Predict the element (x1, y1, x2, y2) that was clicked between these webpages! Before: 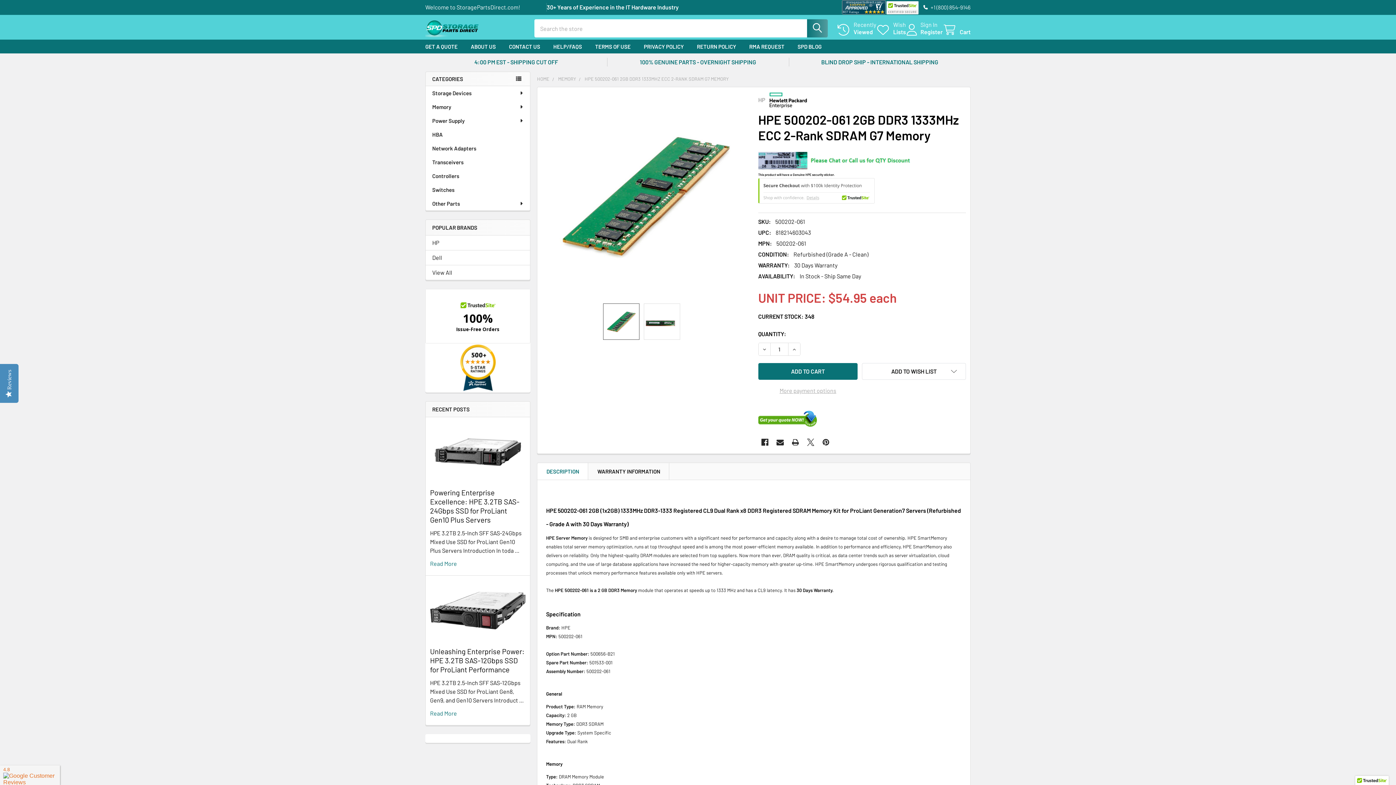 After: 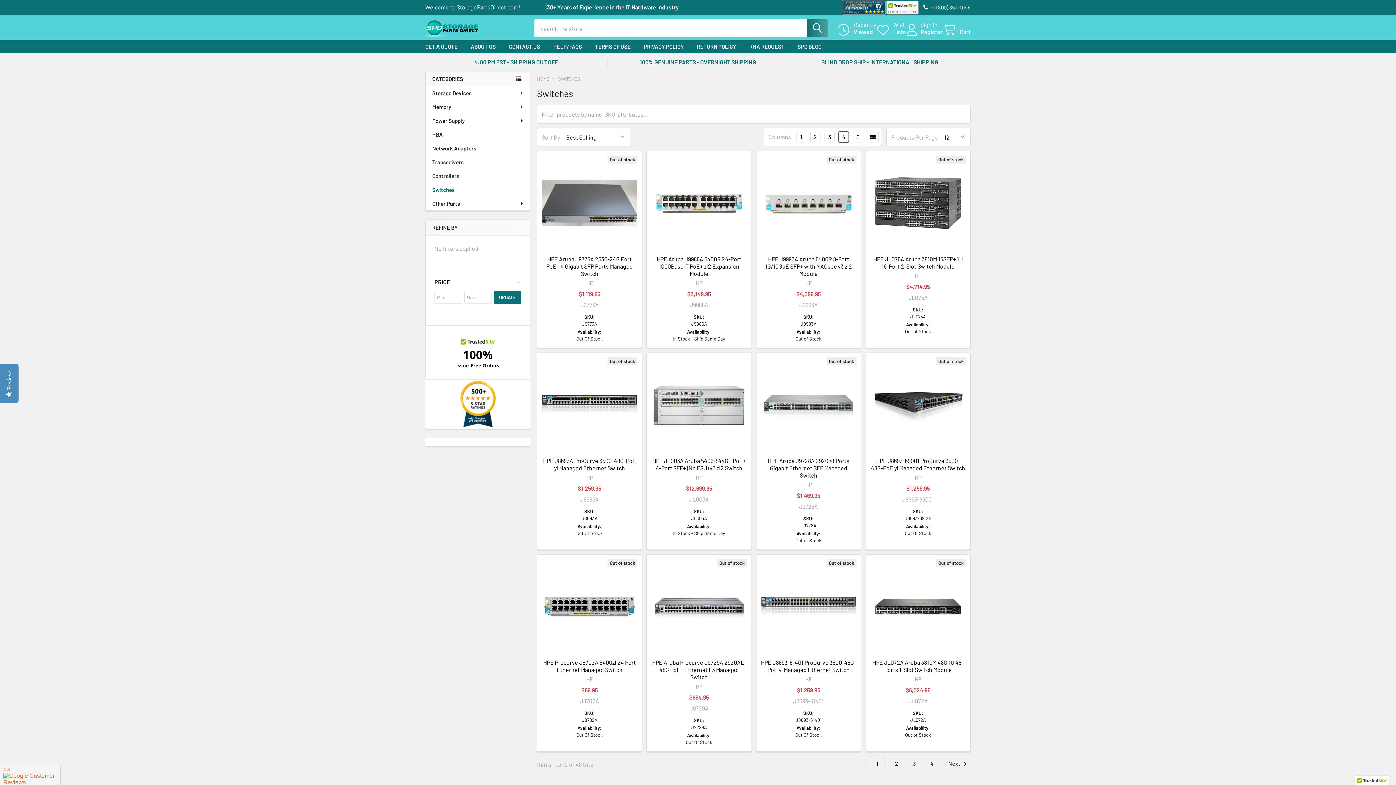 Action: label: Switches bbox: (425, 182, 530, 196)